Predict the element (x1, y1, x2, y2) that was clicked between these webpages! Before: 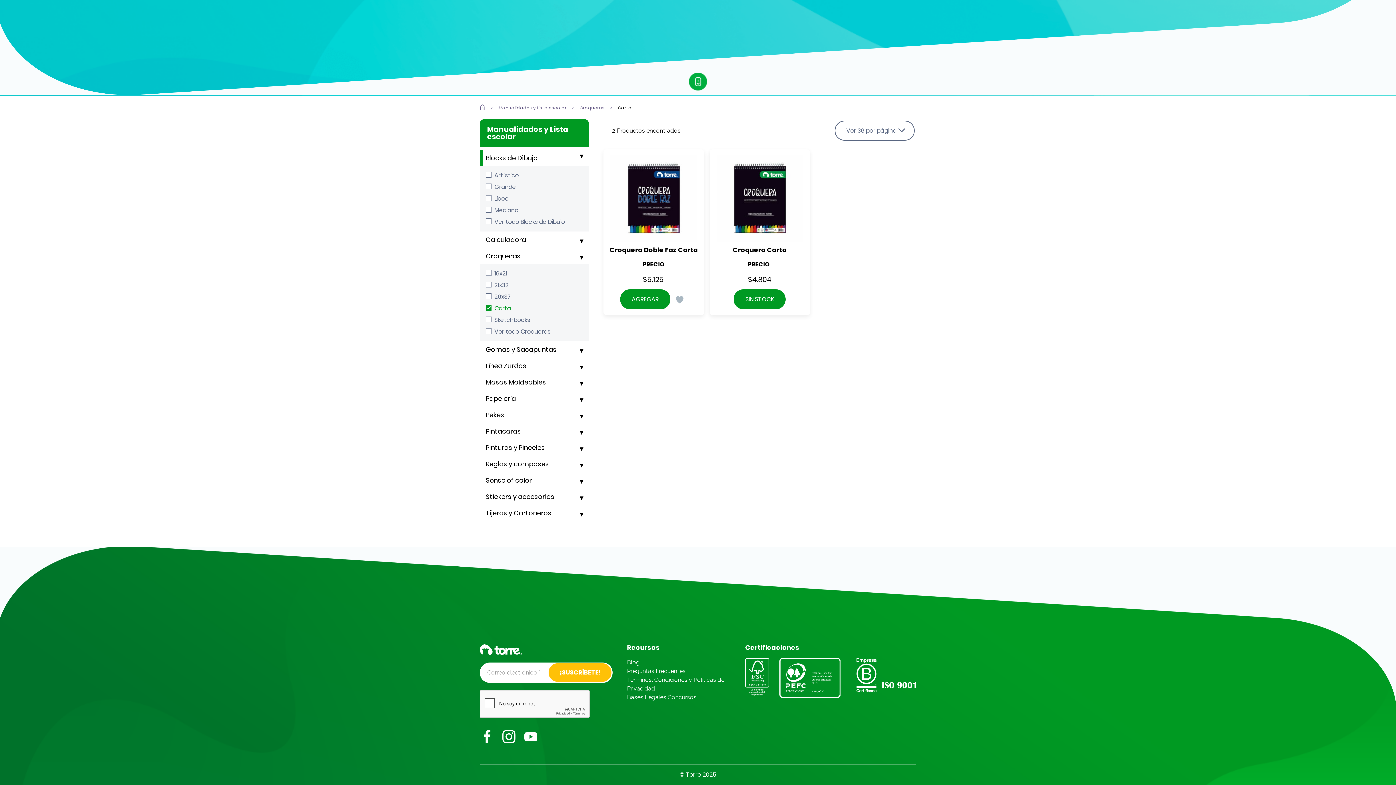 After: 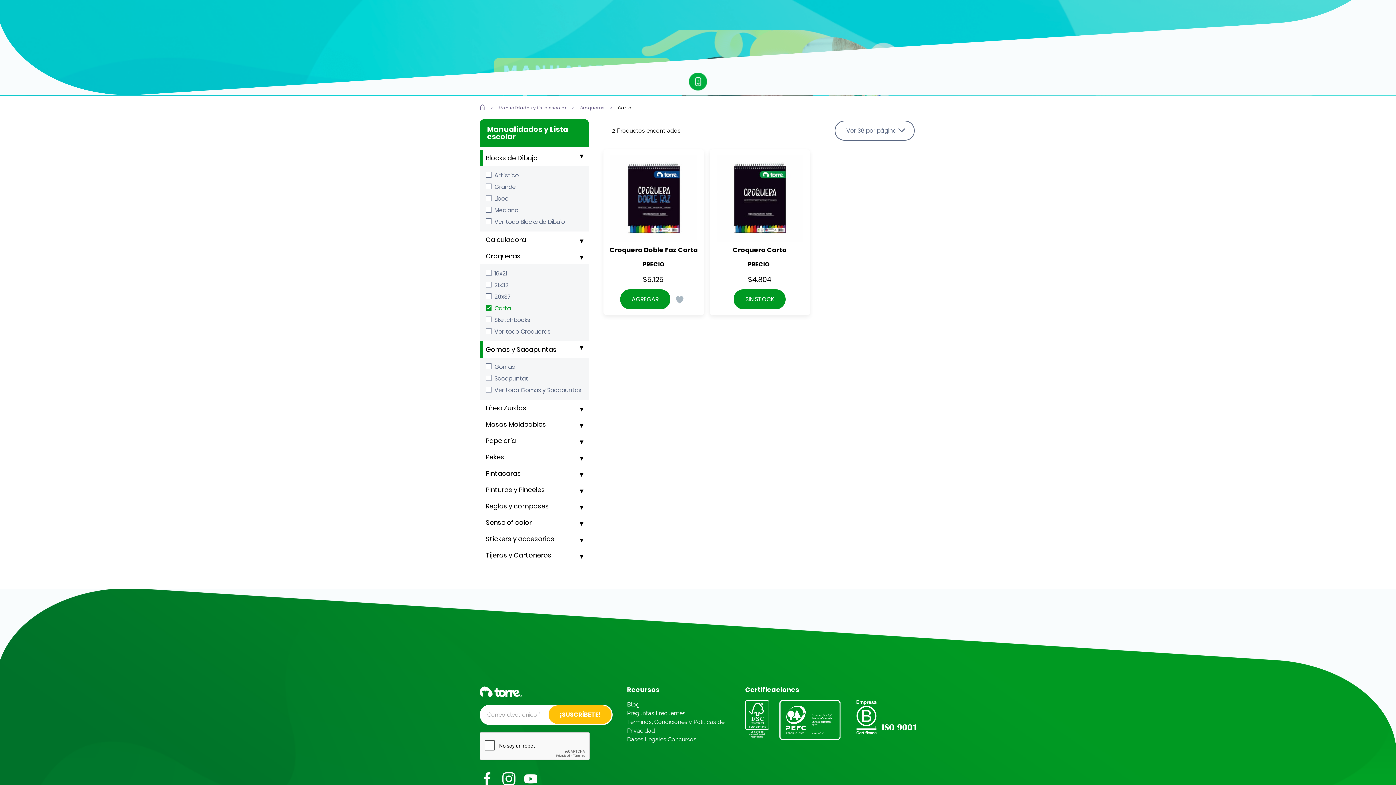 Action: label: Gomas y Sacapuntas bbox: (480, 341, 589, 357)